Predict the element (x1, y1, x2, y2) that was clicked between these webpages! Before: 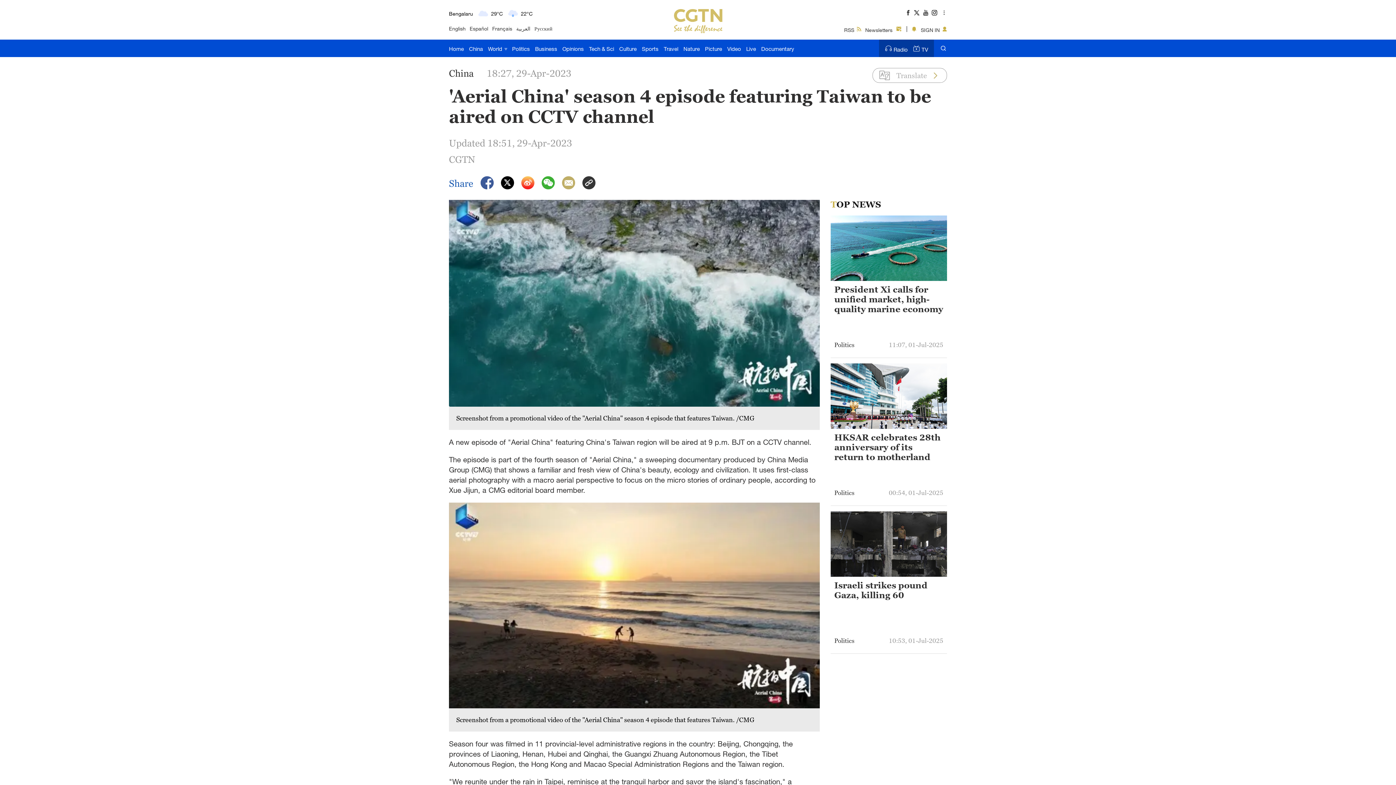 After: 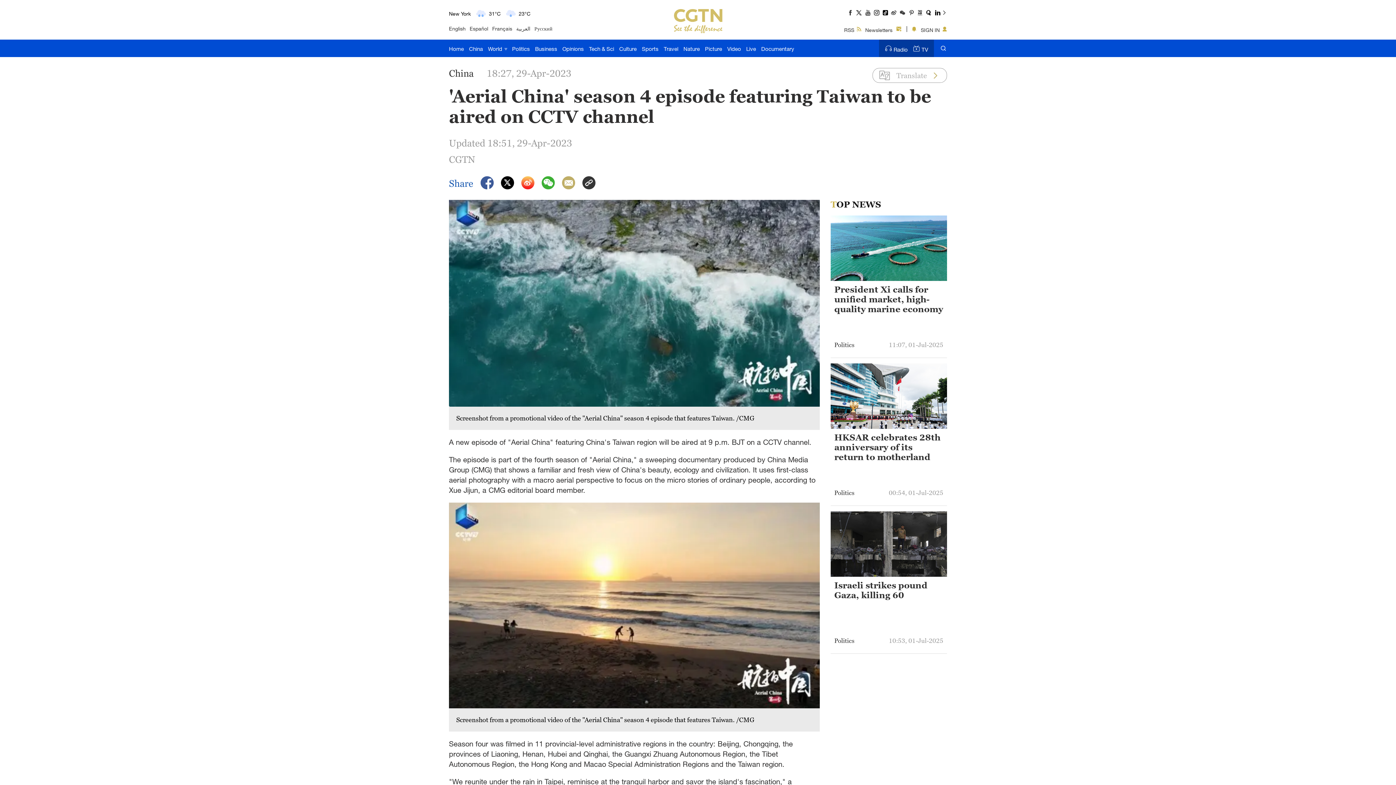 Action: bbox: (941, 9, 947, 15)